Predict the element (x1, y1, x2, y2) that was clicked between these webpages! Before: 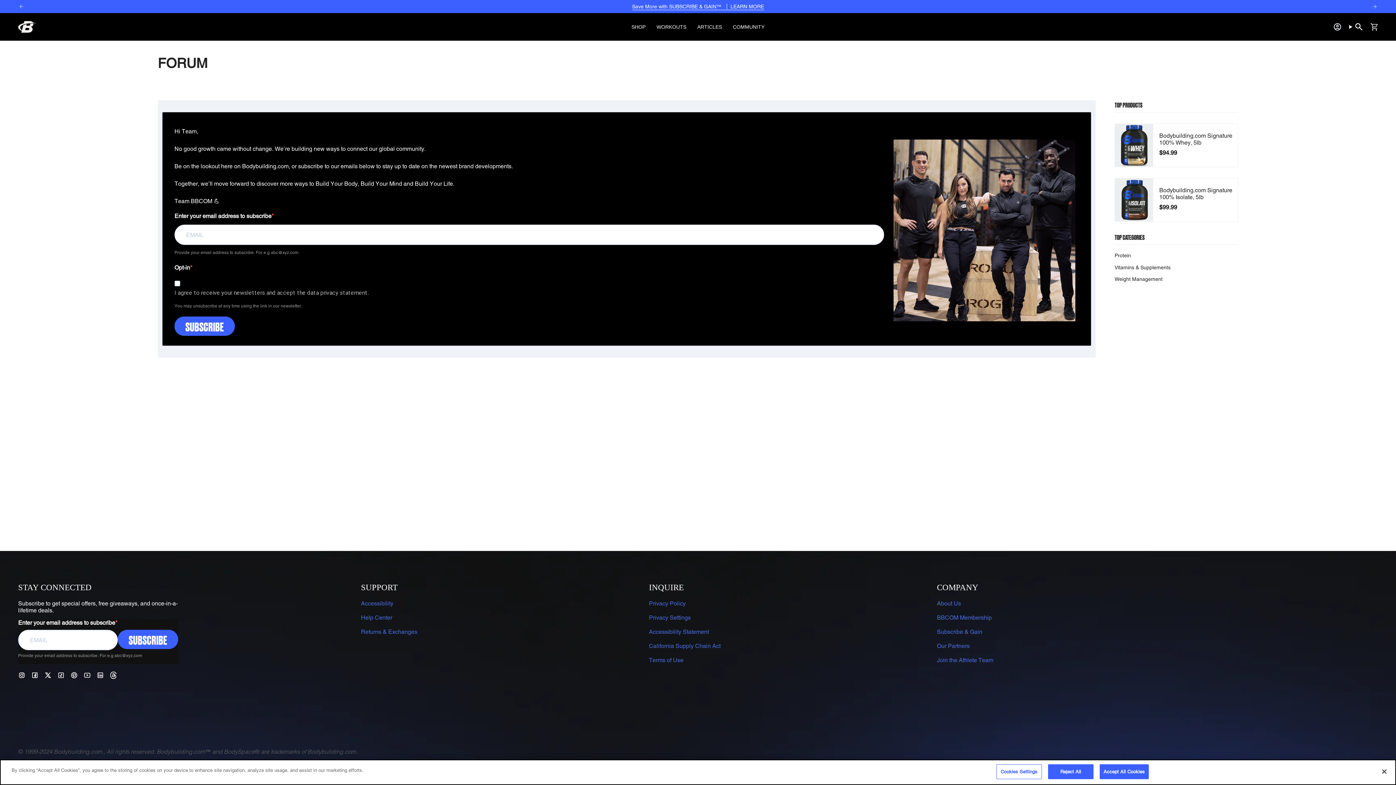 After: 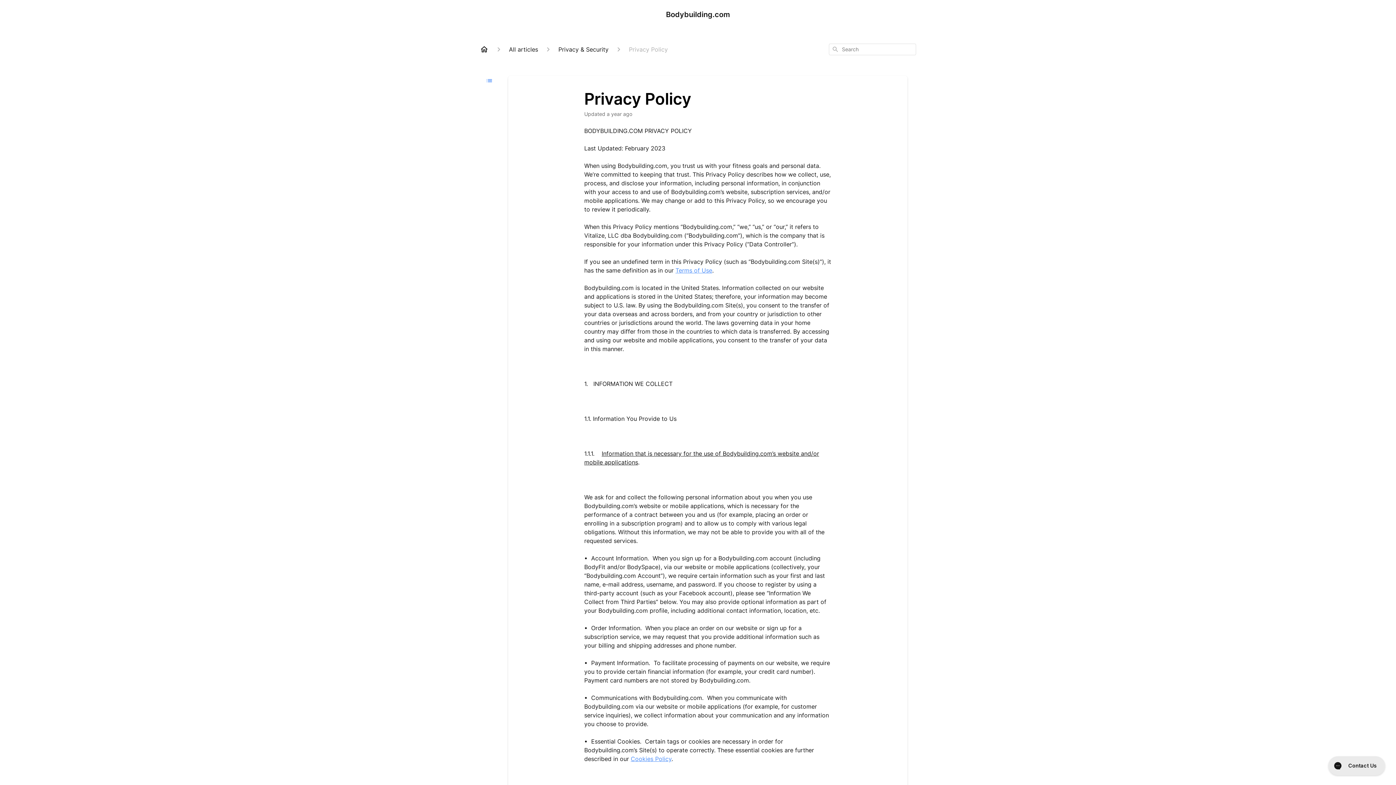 Action: label: Privacy Policy bbox: (649, 600, 685, 607)